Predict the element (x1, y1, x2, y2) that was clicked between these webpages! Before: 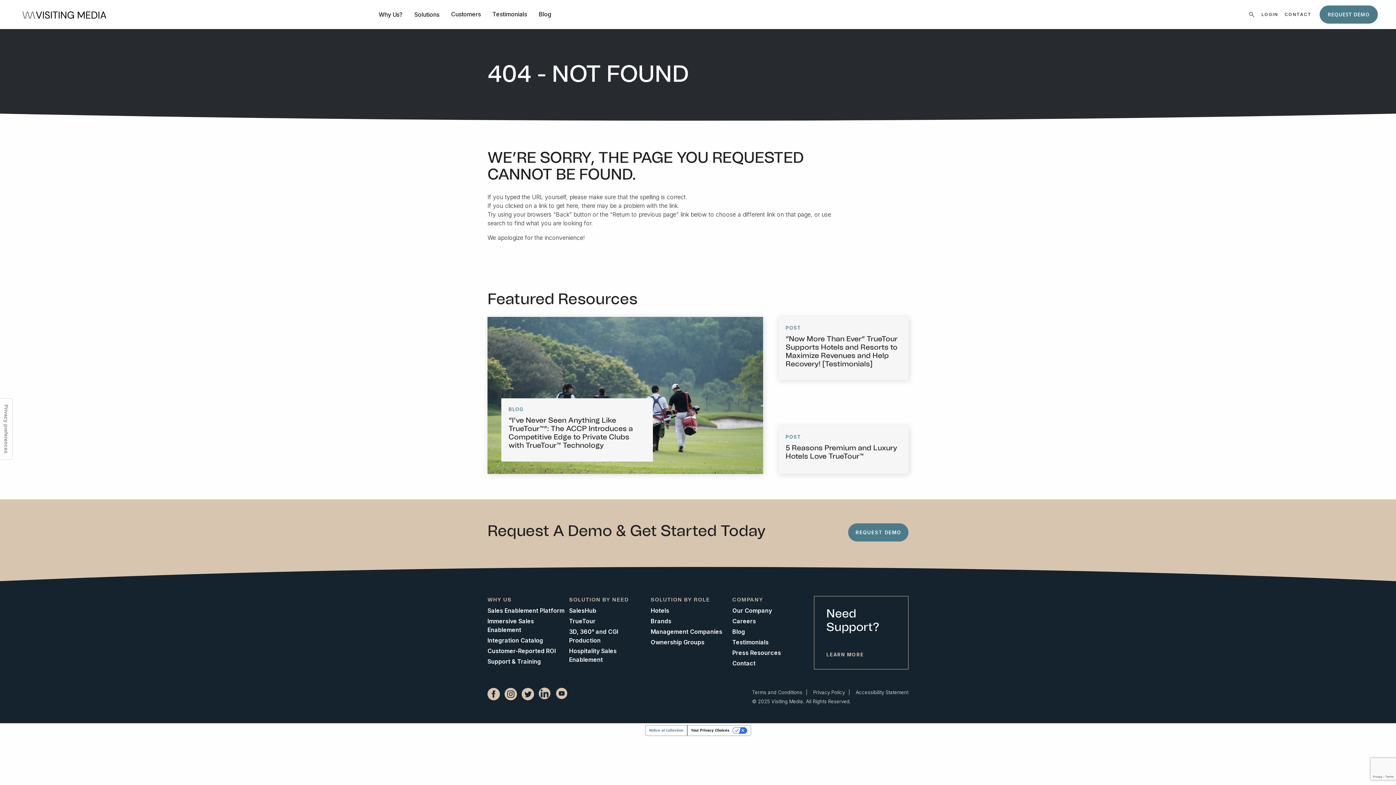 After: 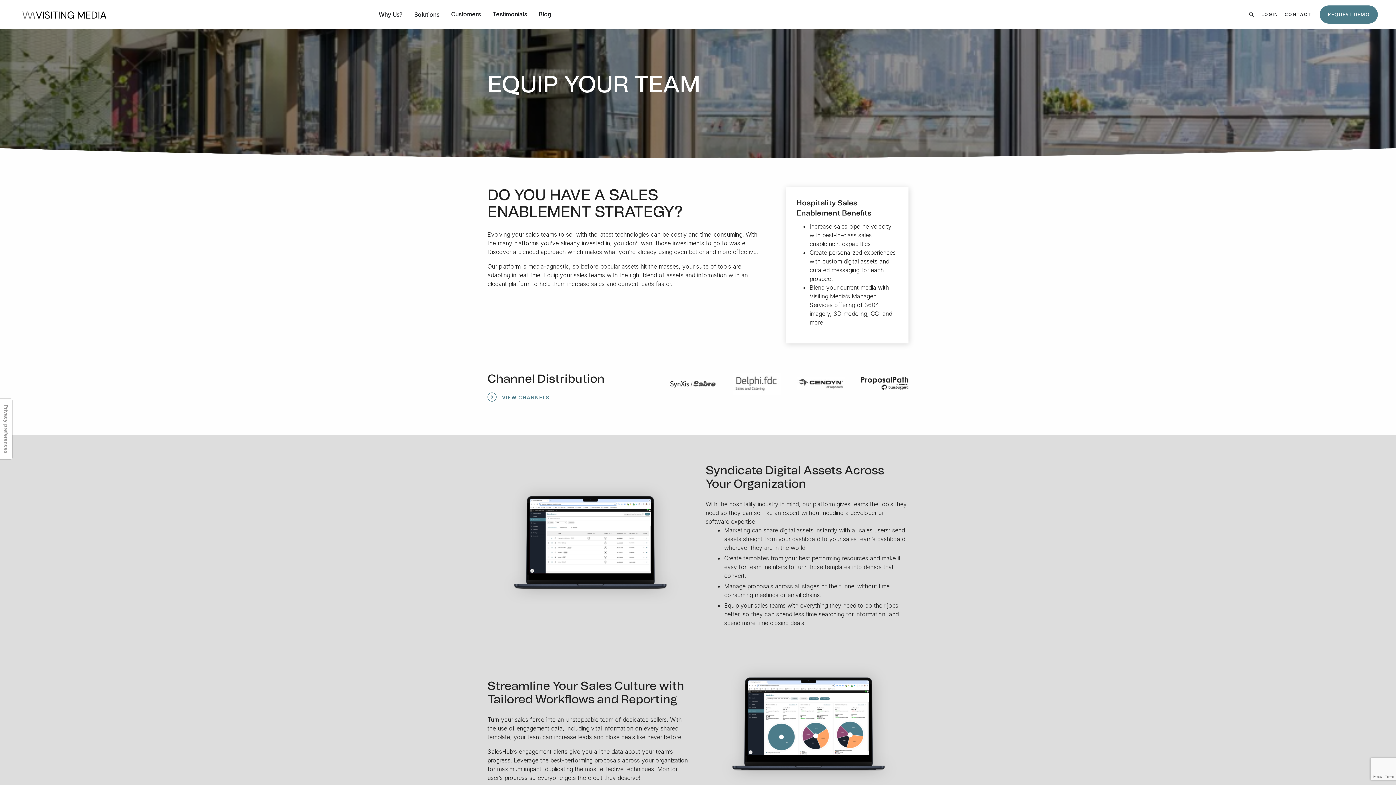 Action: bbox: (569, 646, 647, 664) label: Hospitality Sales Enablement